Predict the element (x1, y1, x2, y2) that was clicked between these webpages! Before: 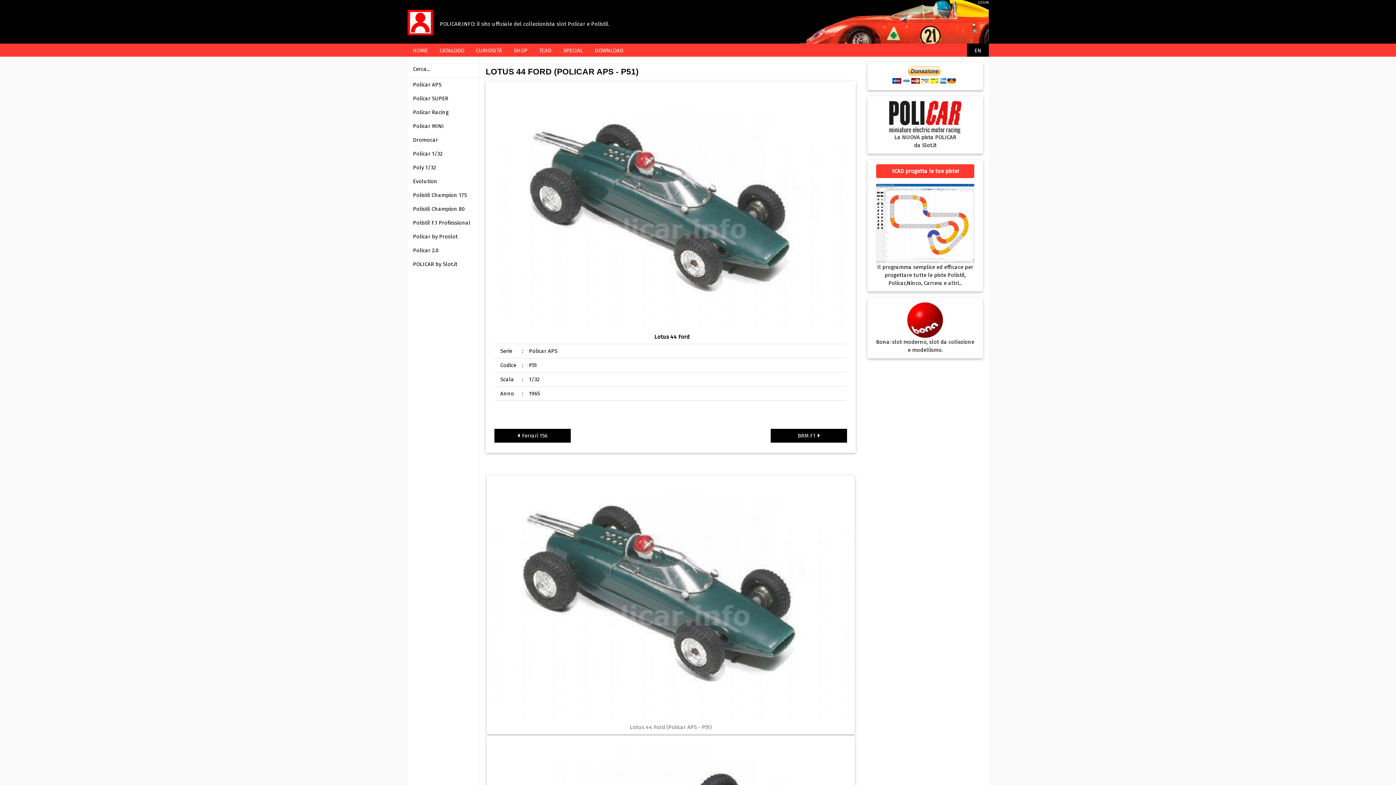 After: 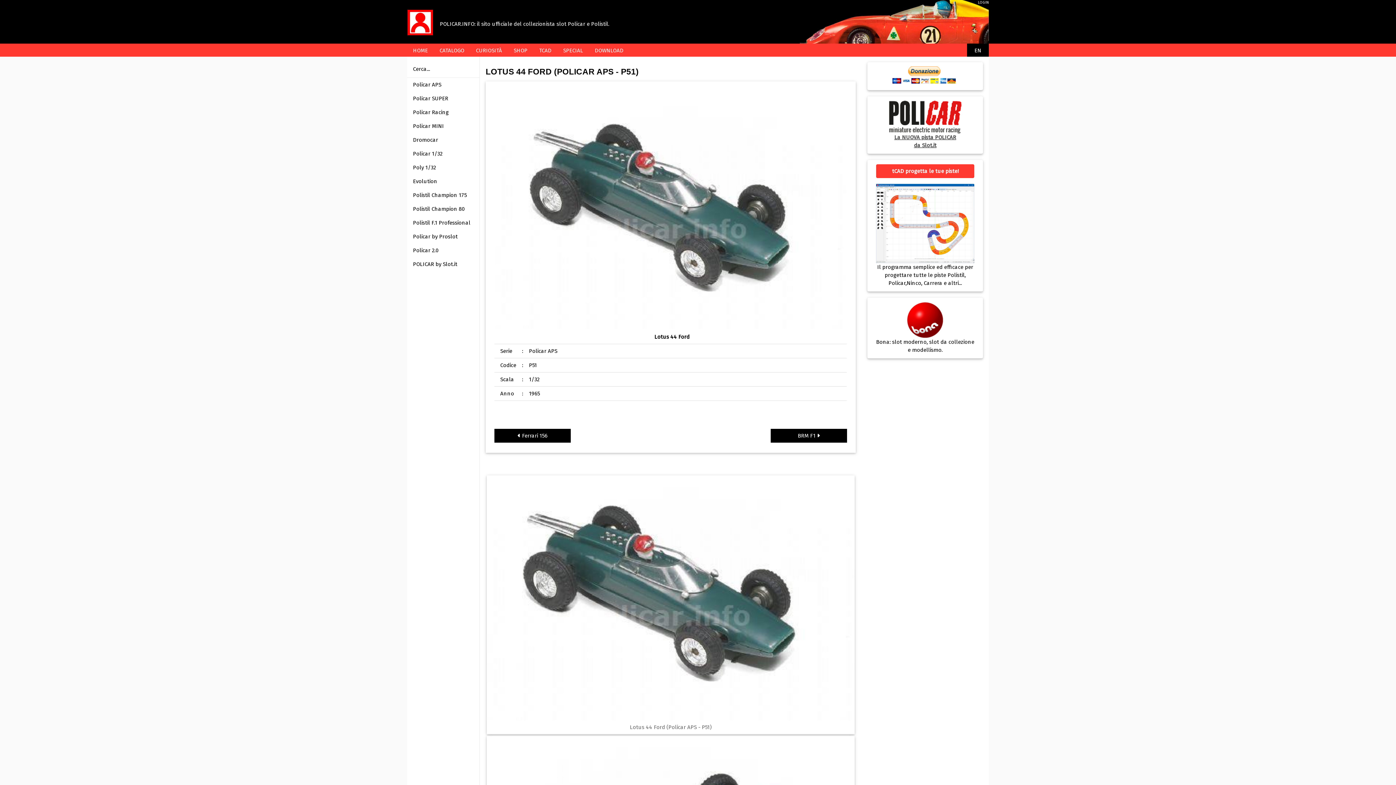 Action: label: La NUOVA pista POLICAR
da Slot.it bbox: (876, 113, 974, 149)